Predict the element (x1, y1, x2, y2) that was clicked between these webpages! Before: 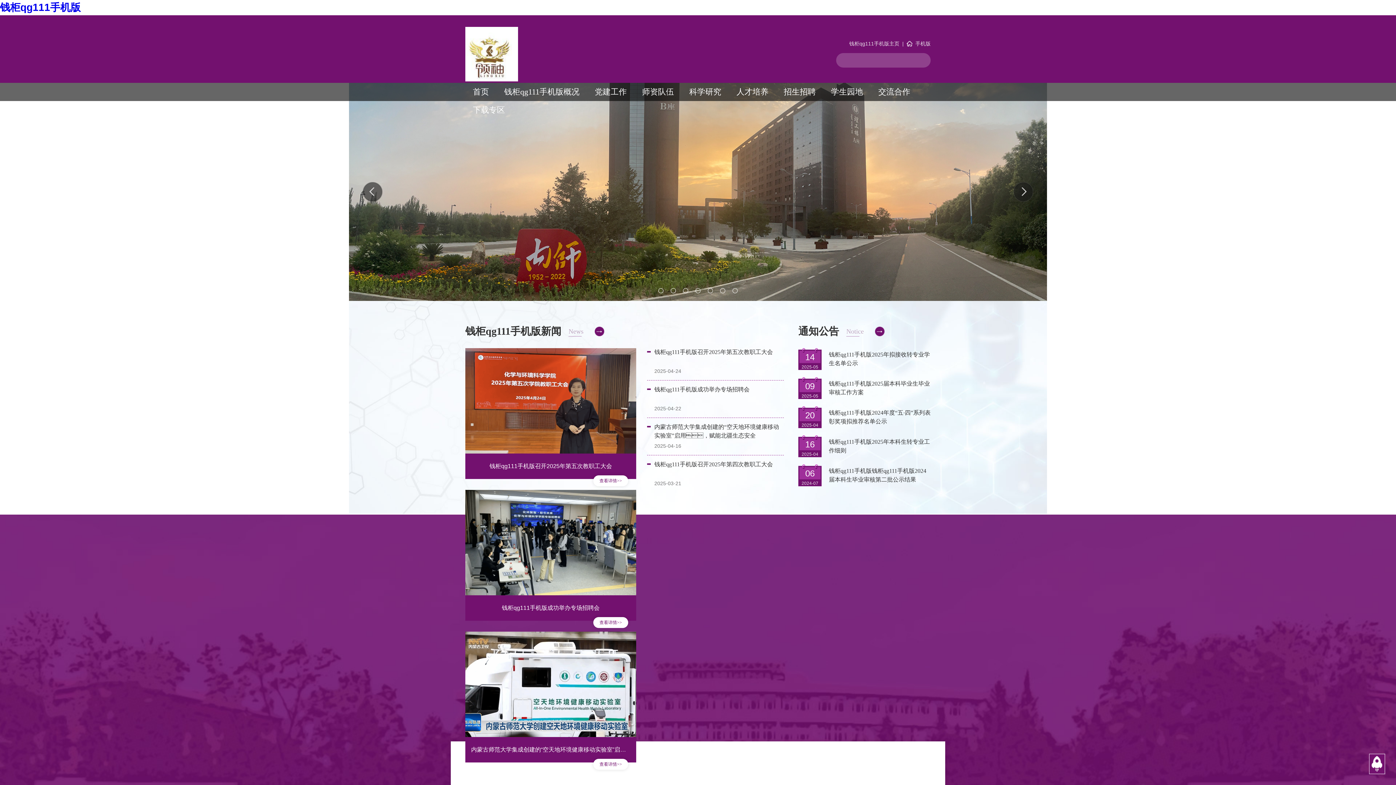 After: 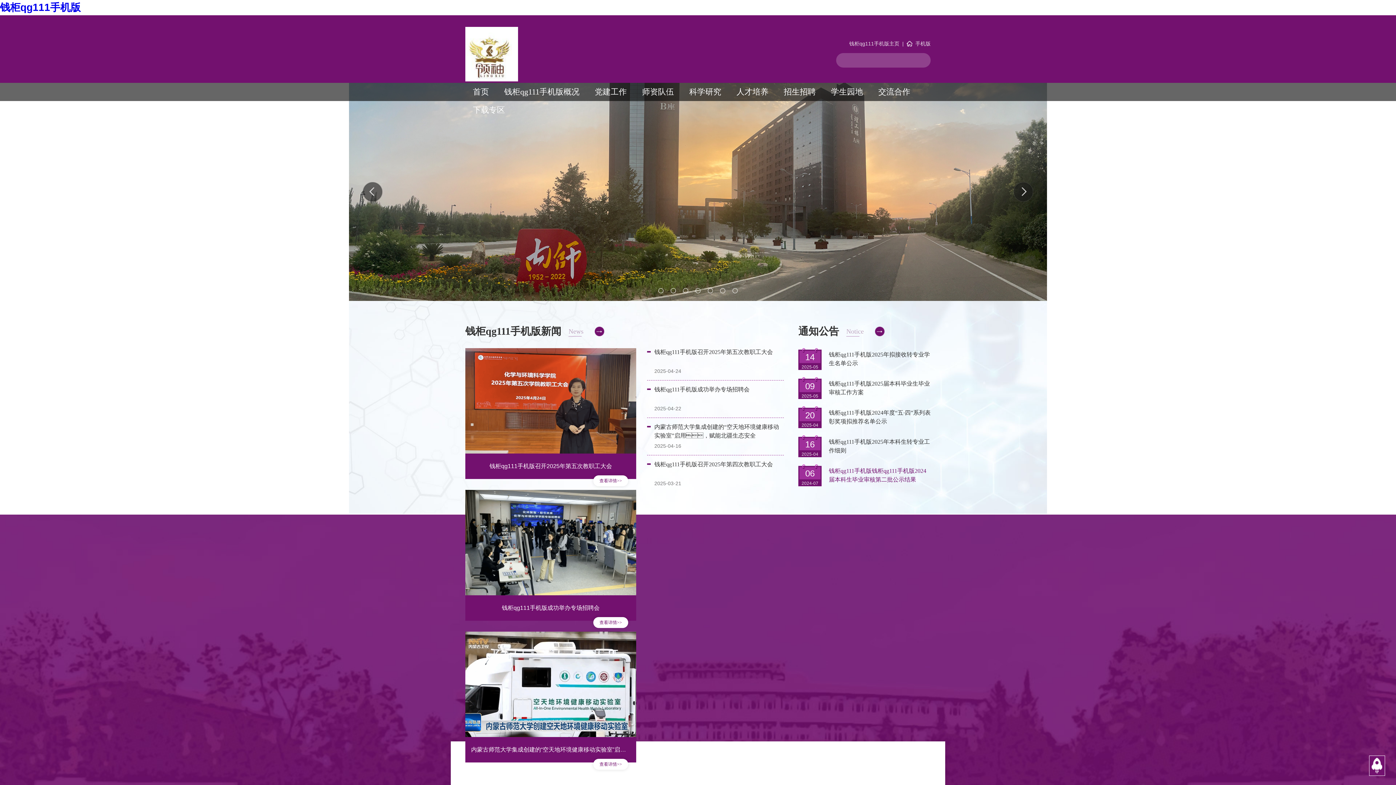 Action: bbox: (798, 464, 930, 486) label: 06
2024-07
钱柜qg111手机版钱柜qg111手机版2024届本科生毕业审核第二批公示结果